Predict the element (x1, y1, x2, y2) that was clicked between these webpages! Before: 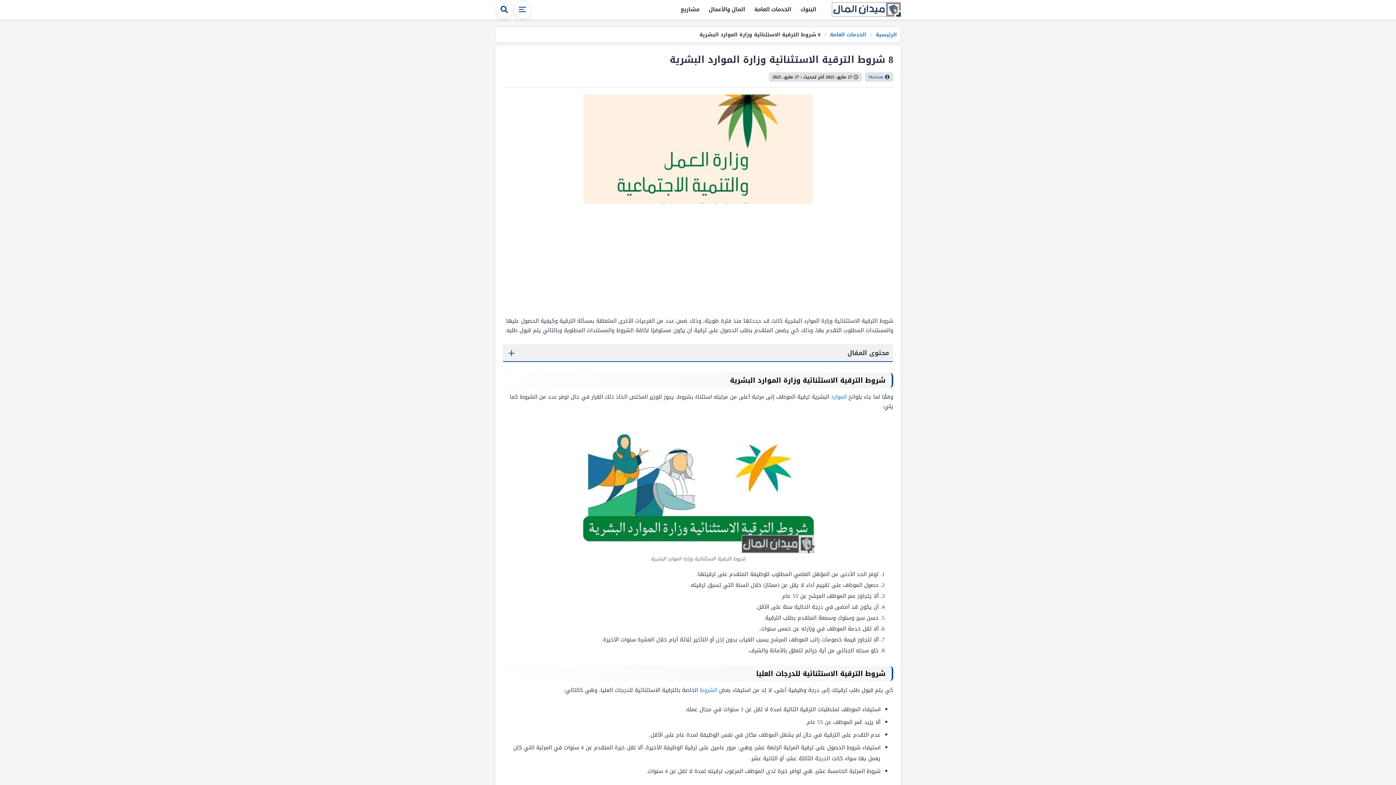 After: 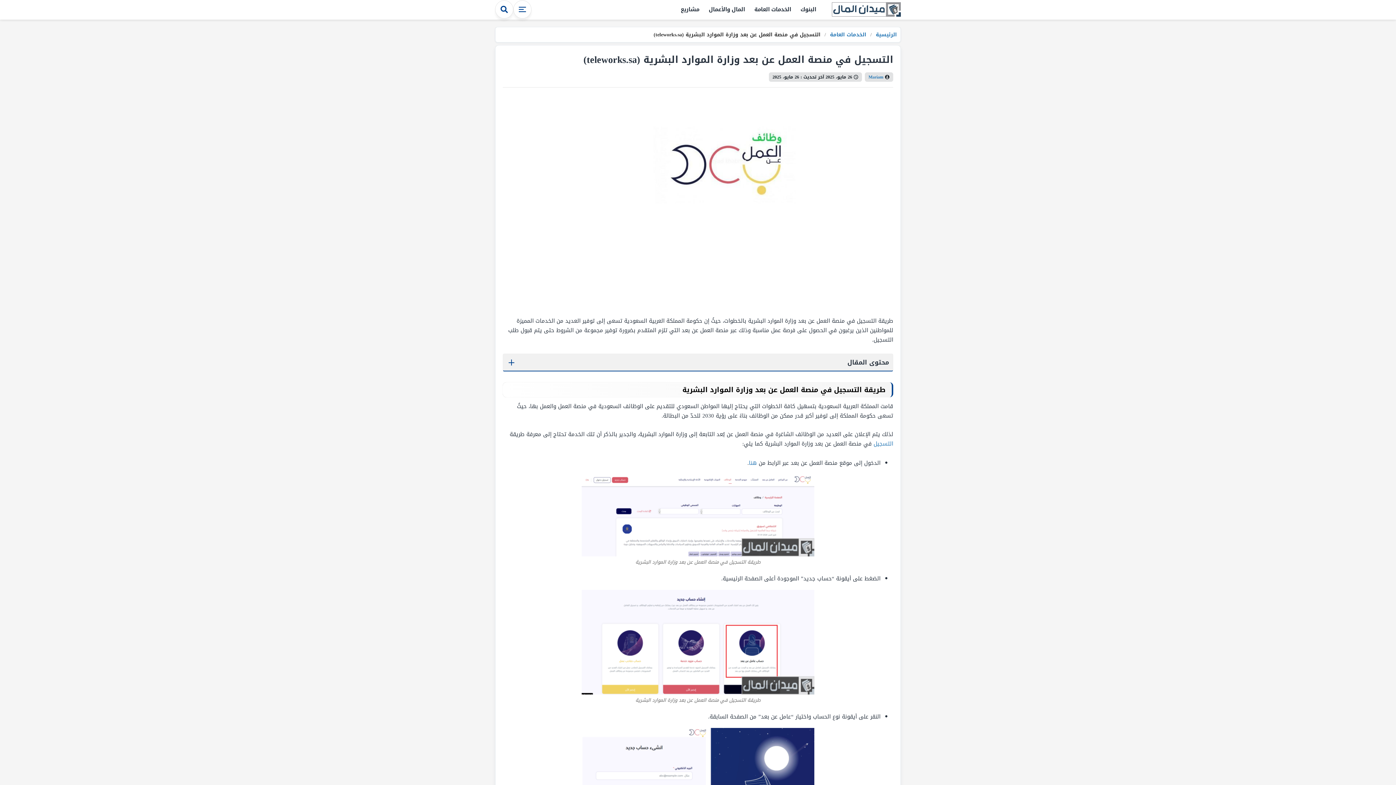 Action: bbox: (831, 392, 846, 402) label: الموارد